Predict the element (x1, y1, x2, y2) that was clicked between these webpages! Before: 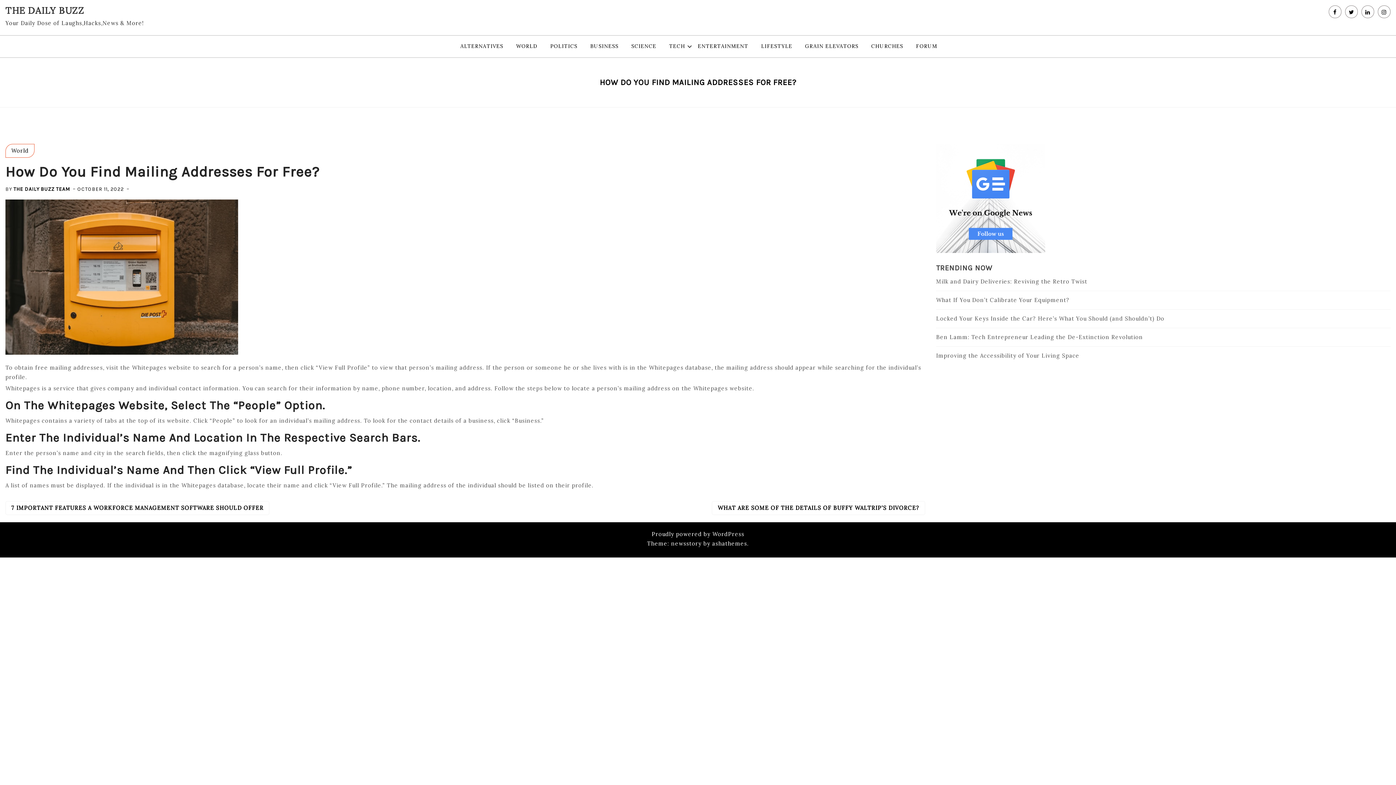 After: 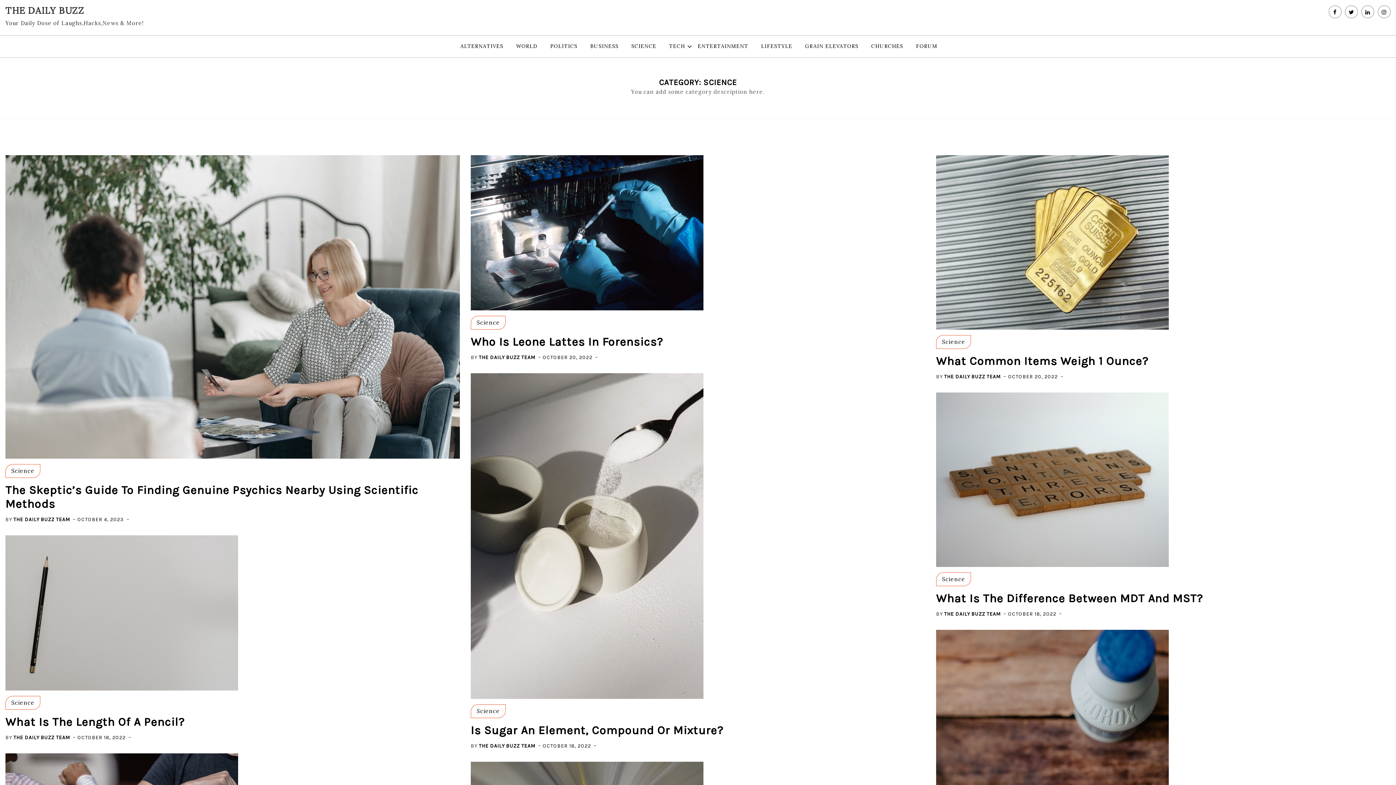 Action: bbox: (626, 35, 662, 57) label: SCIENCE